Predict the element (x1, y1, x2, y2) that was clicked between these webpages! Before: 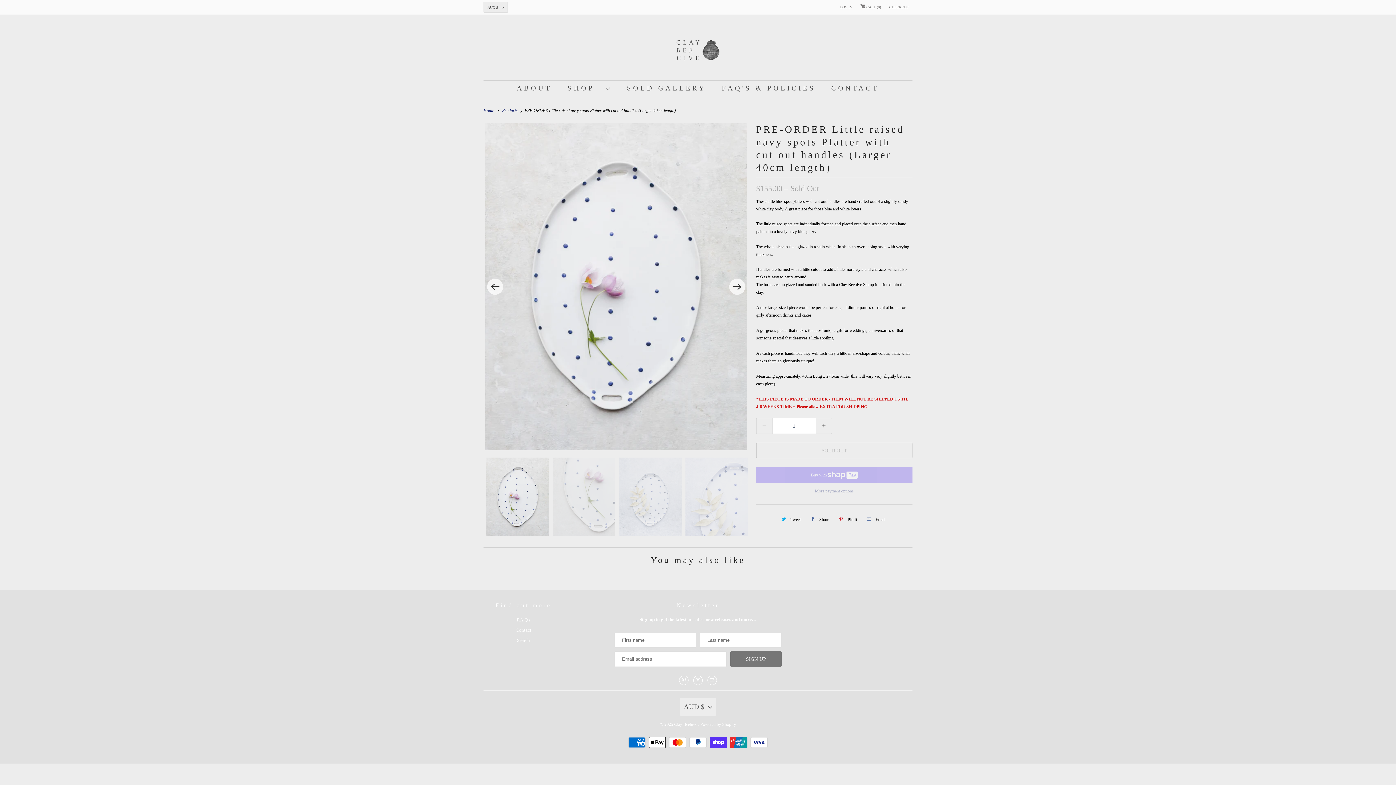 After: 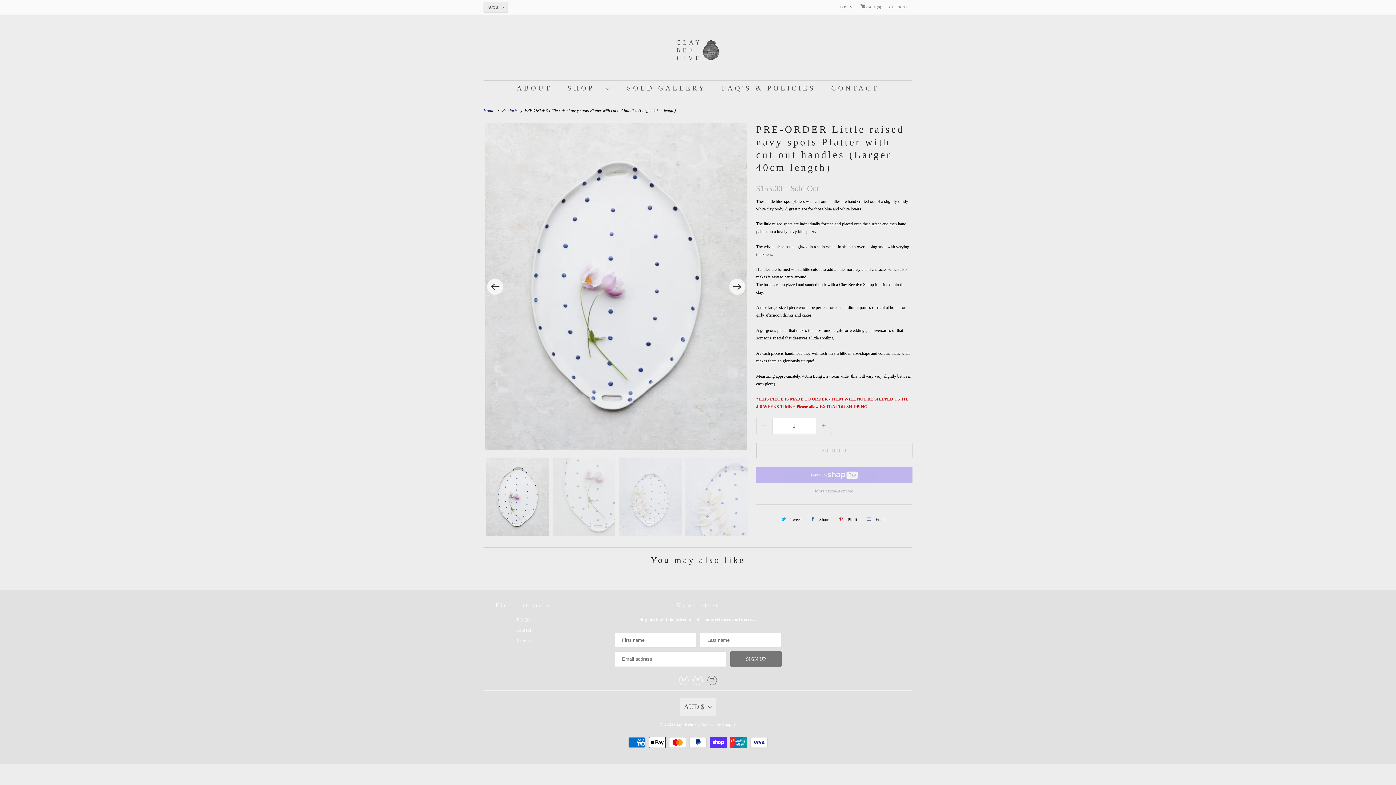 Action: bbox: (707, 676, 717, 685)